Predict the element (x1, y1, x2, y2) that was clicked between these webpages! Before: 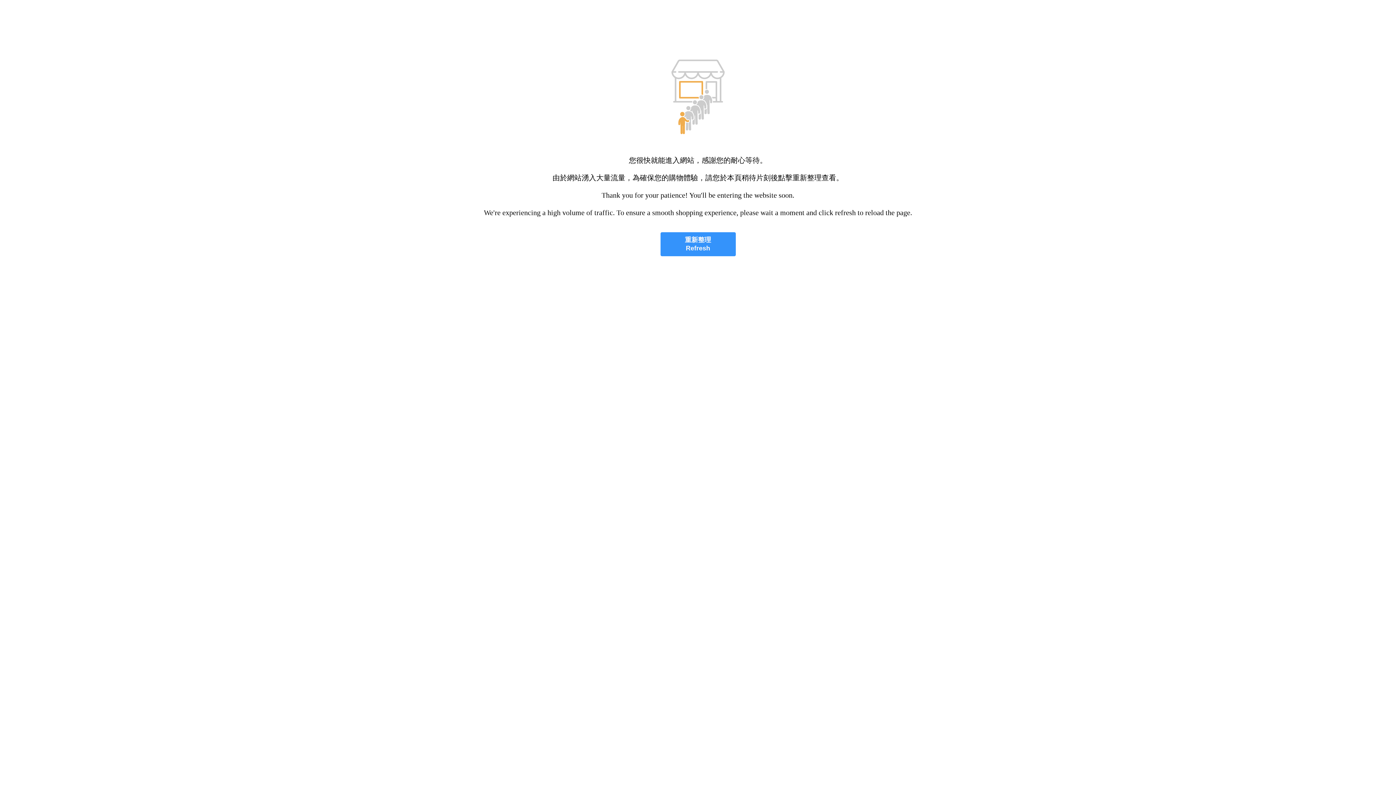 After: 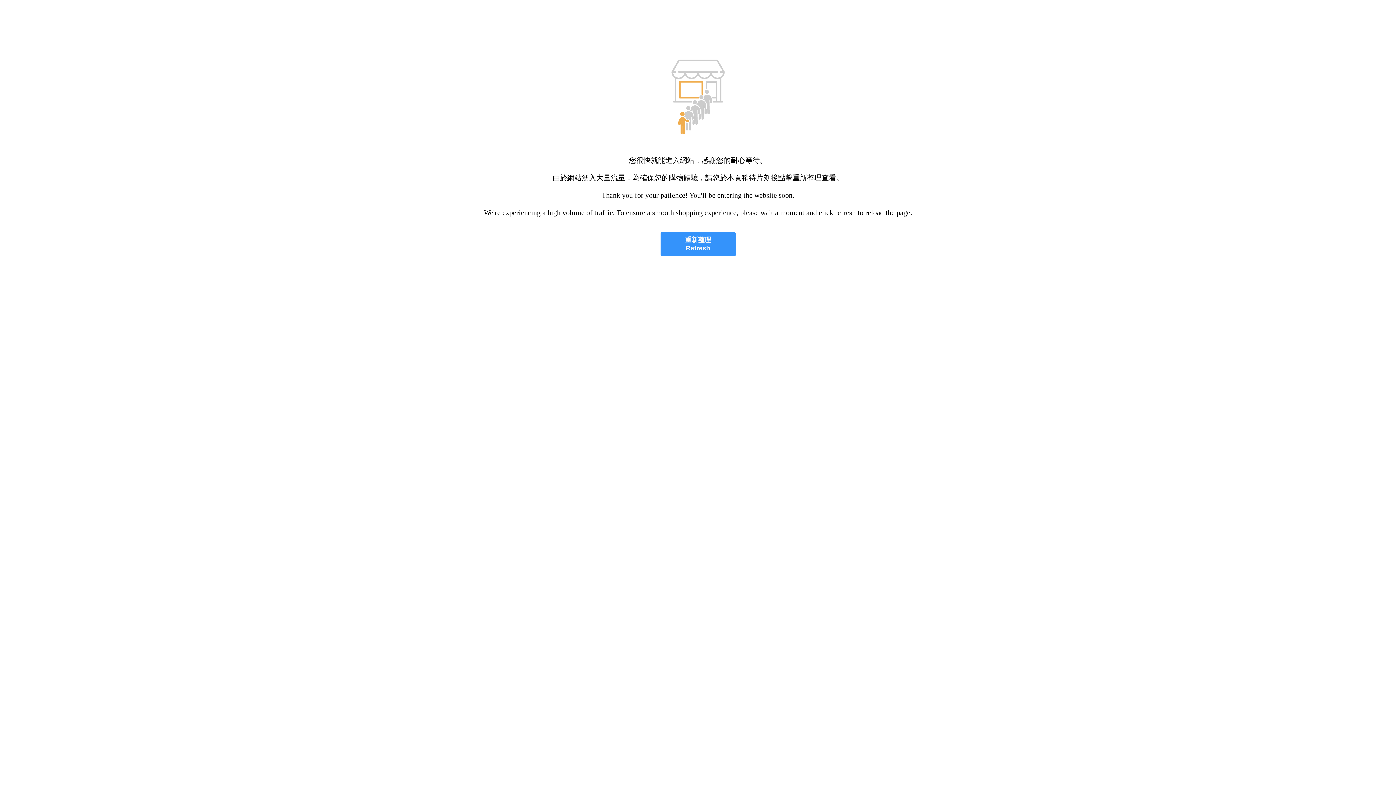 Action: label: 重新整理
Refresh bbox: (660, 232, 735, 256)